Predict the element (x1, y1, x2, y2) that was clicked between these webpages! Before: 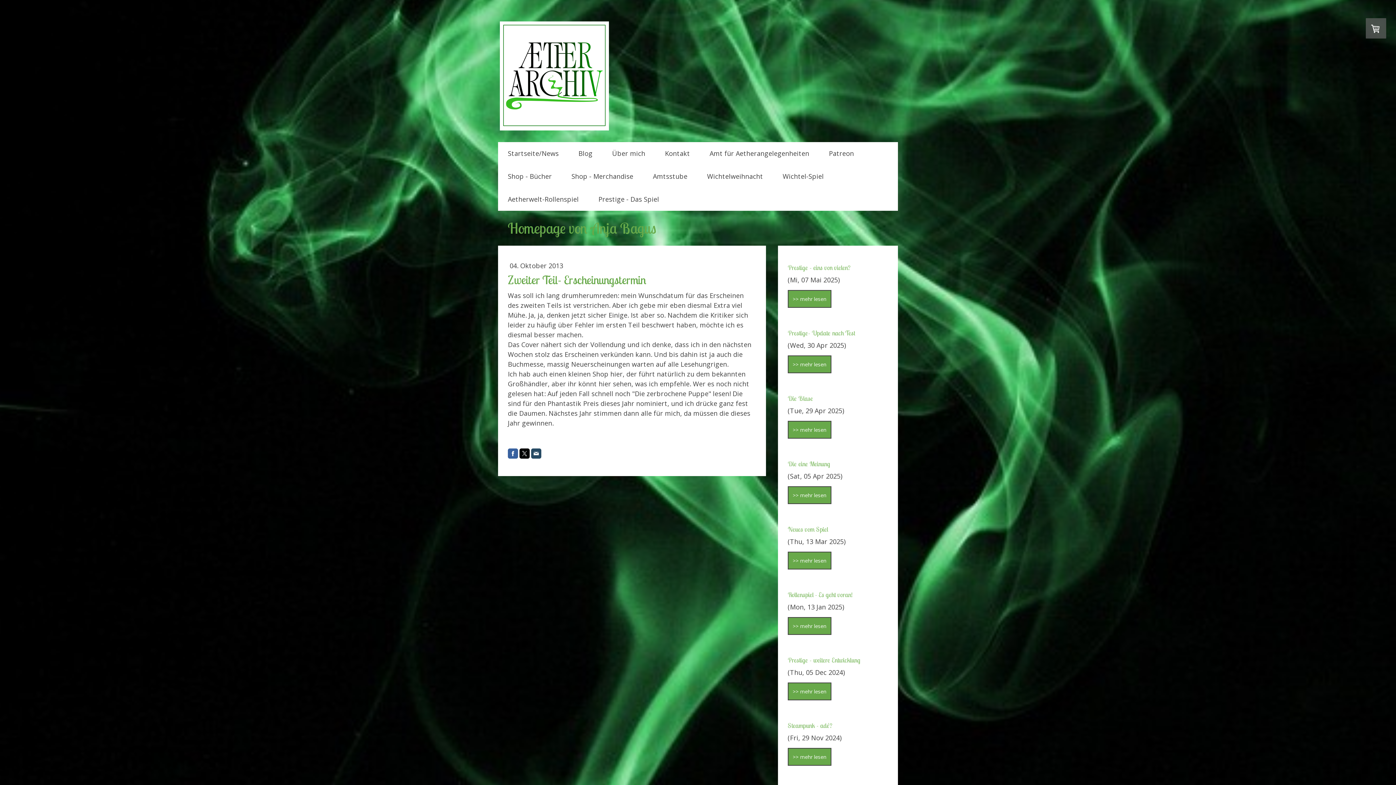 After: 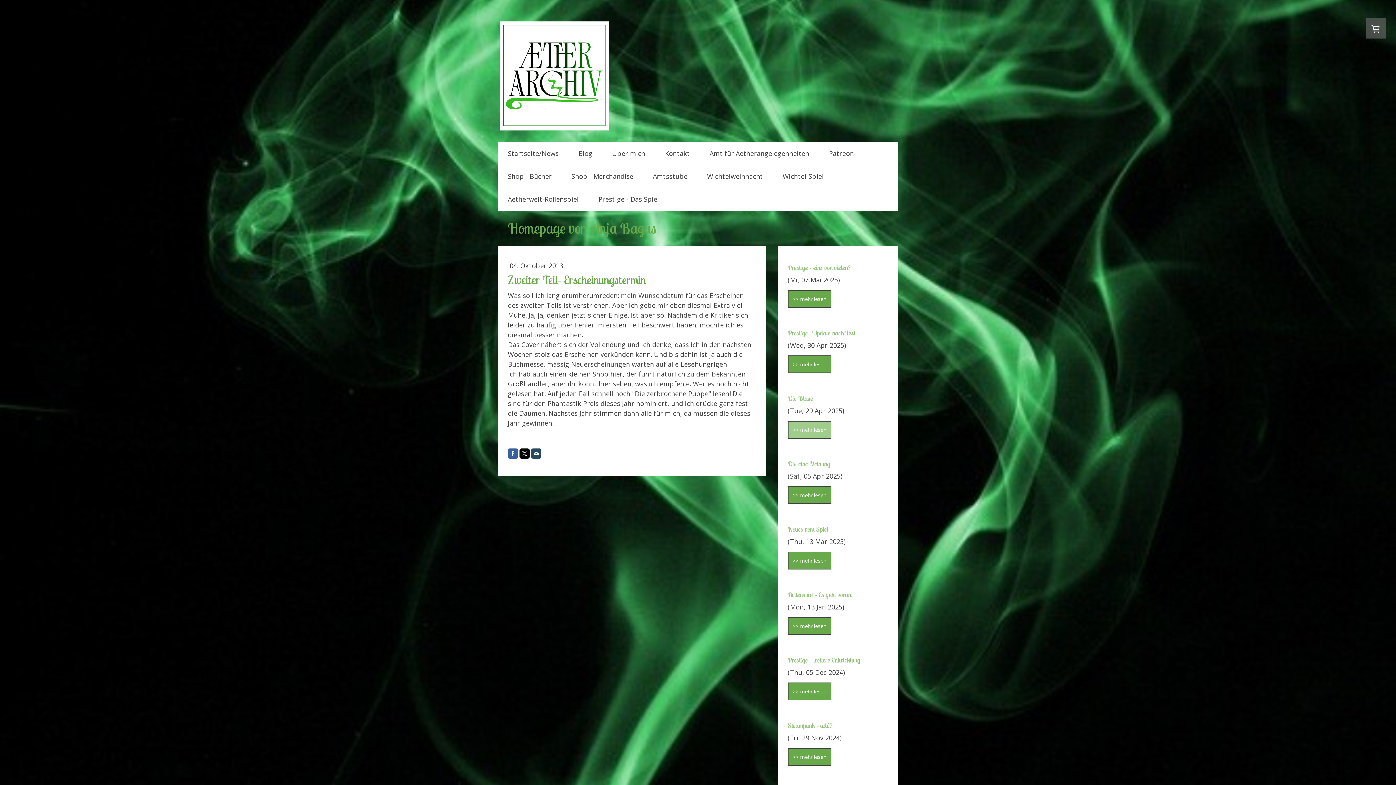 Action: label: >> mehr lesen bbox: (788, 421, 831, 438)